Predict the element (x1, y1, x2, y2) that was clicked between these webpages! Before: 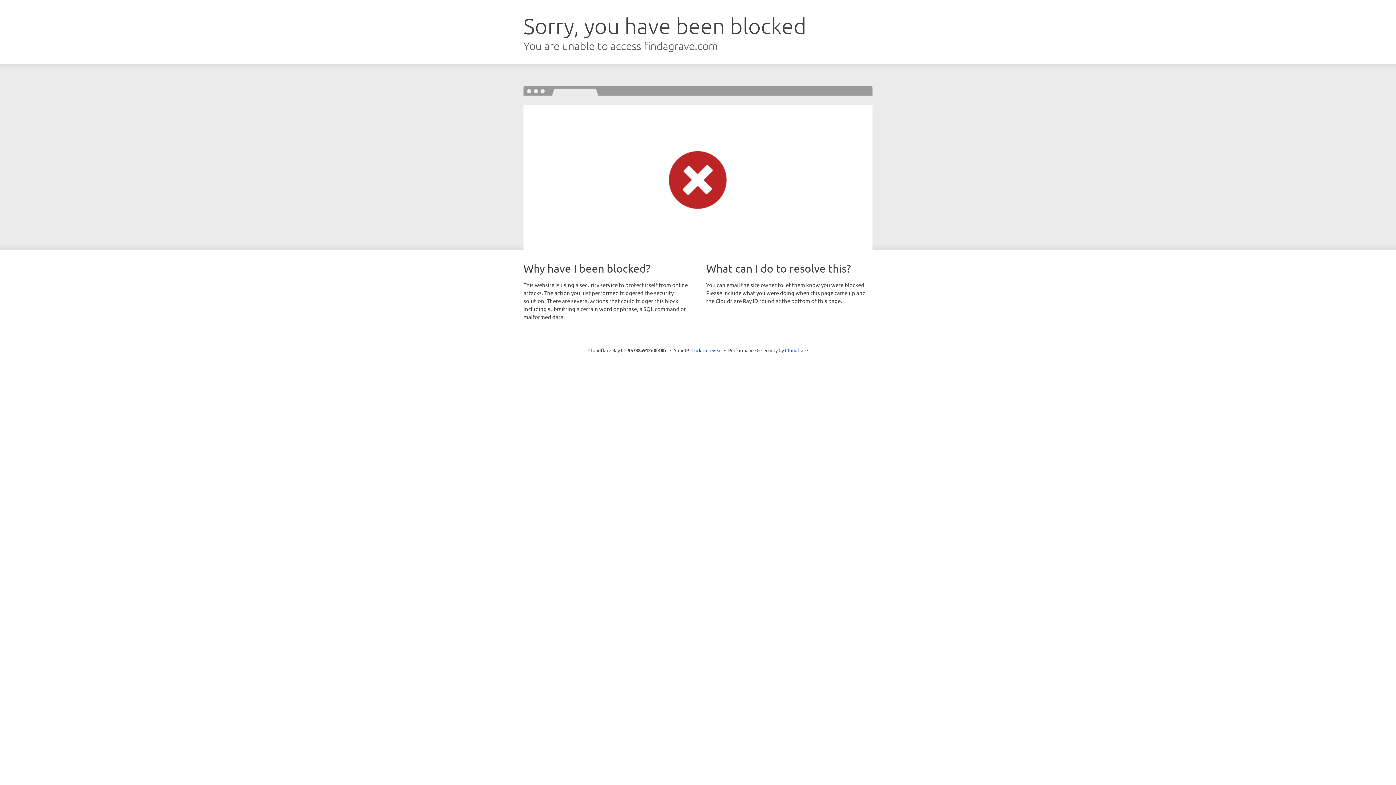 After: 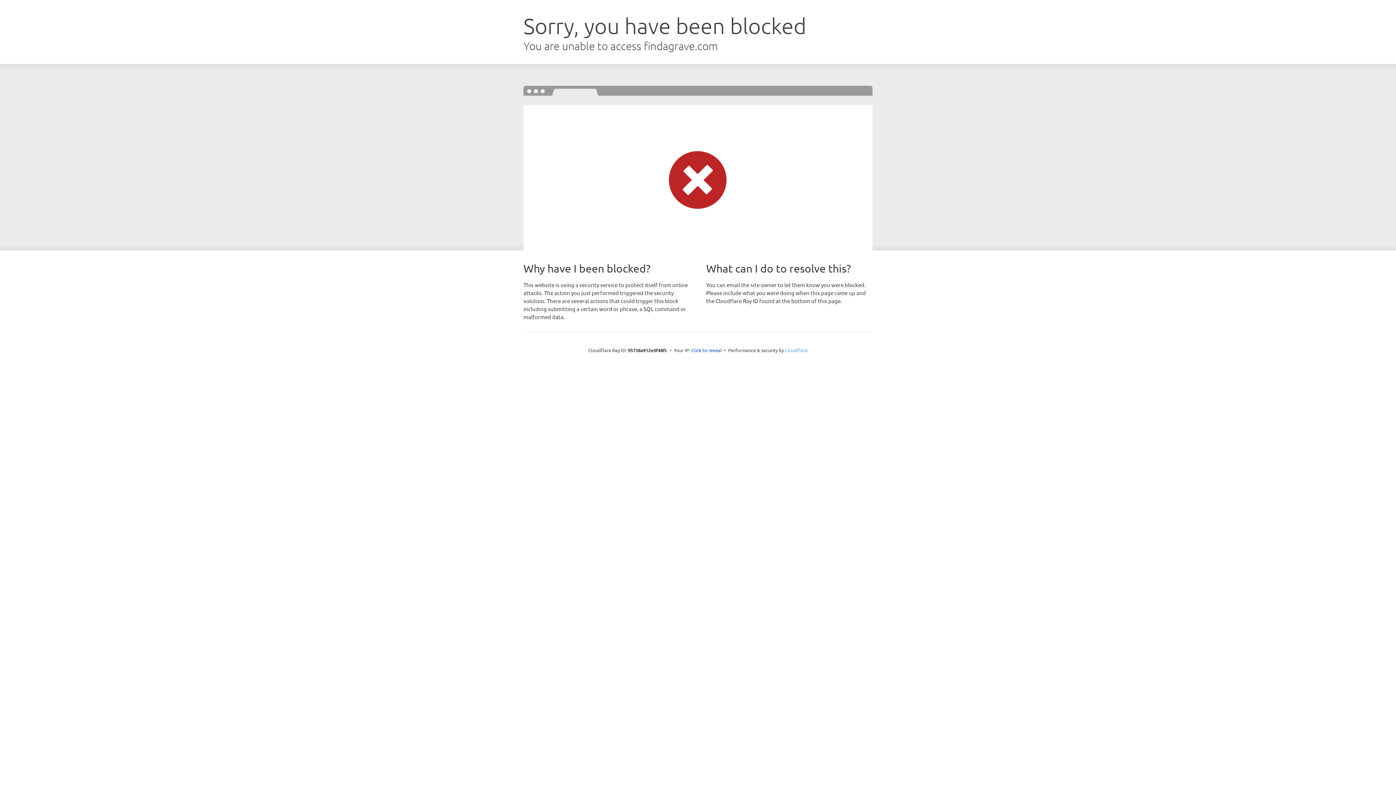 Action: label: Cloudflare bbox: (785, 347, 808, 353)